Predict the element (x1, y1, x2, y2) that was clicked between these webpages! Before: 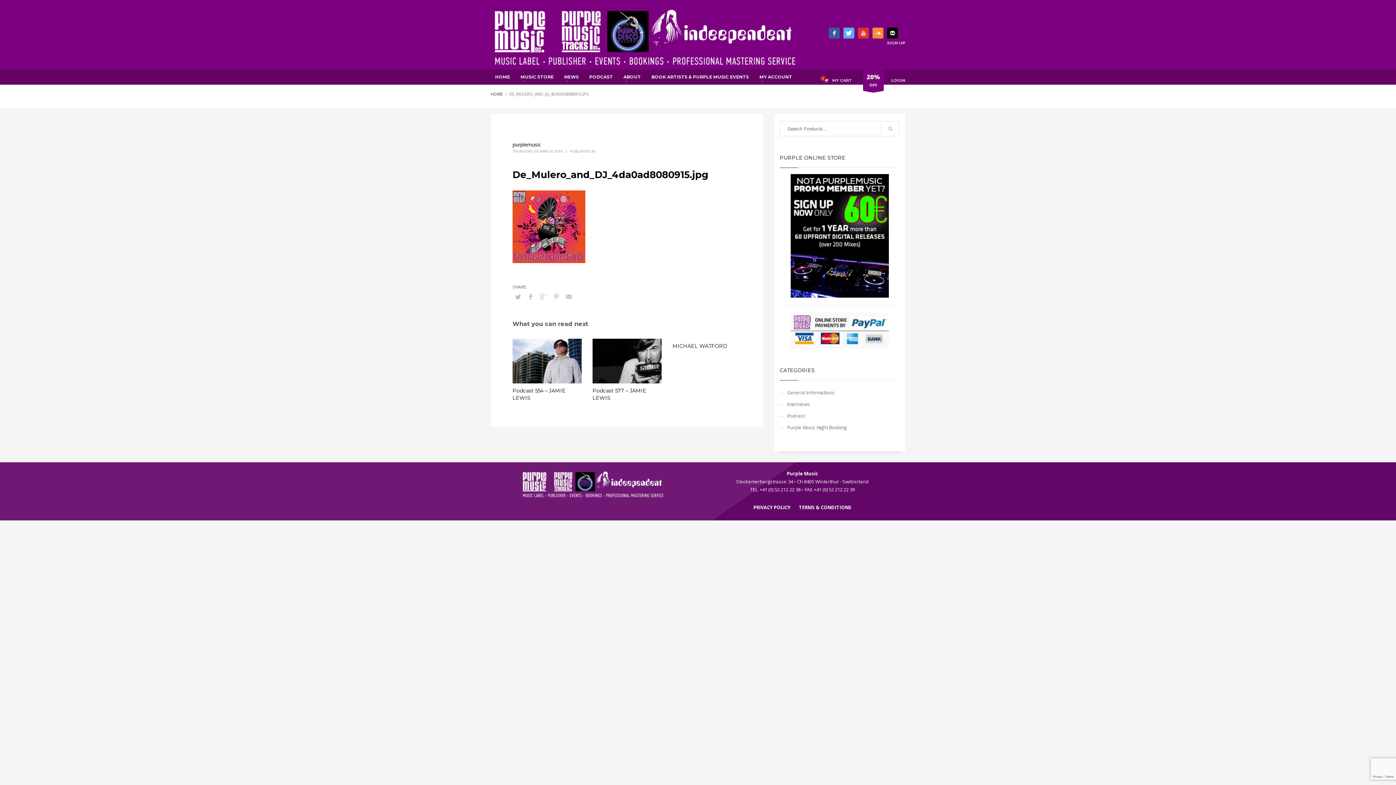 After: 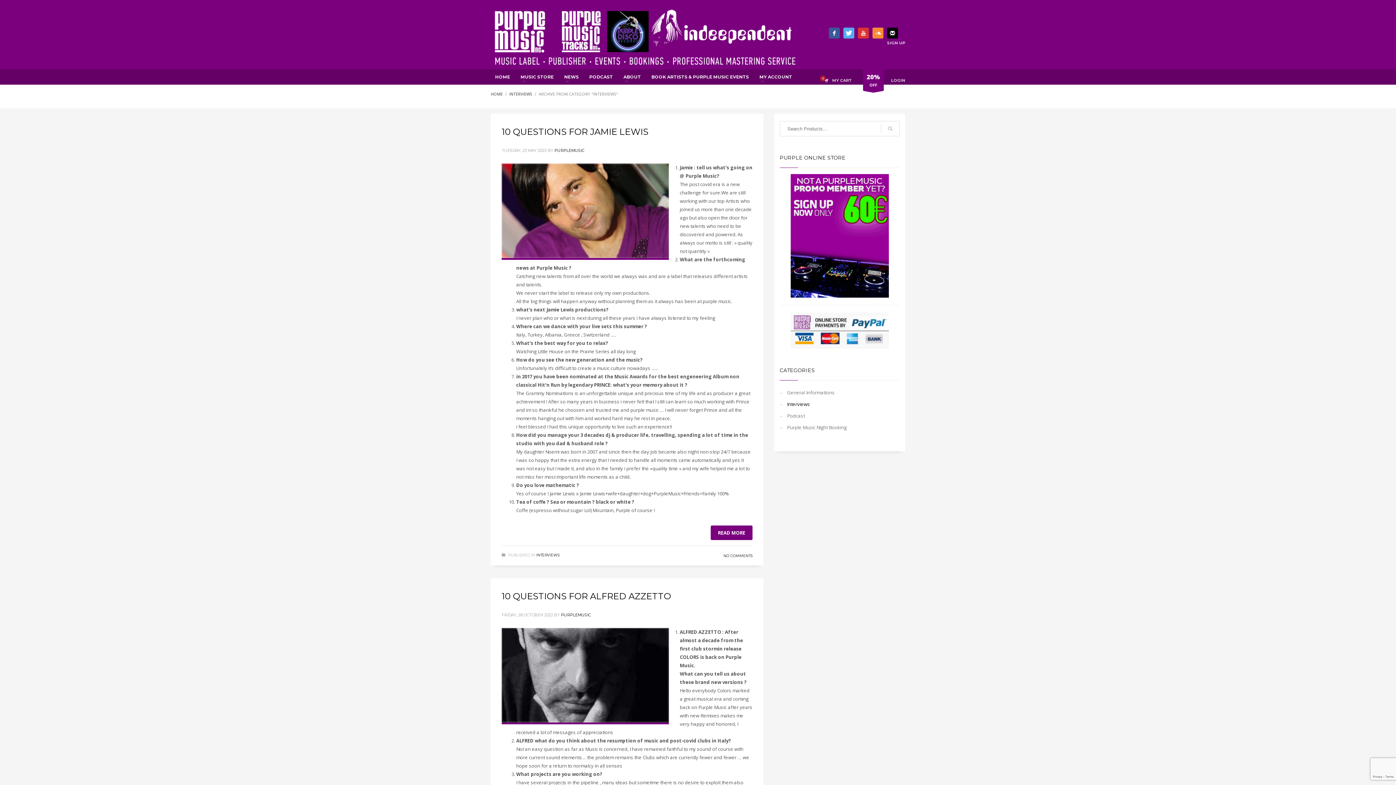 Action: label: Interviews bbox: (780, 398, 900, 410)